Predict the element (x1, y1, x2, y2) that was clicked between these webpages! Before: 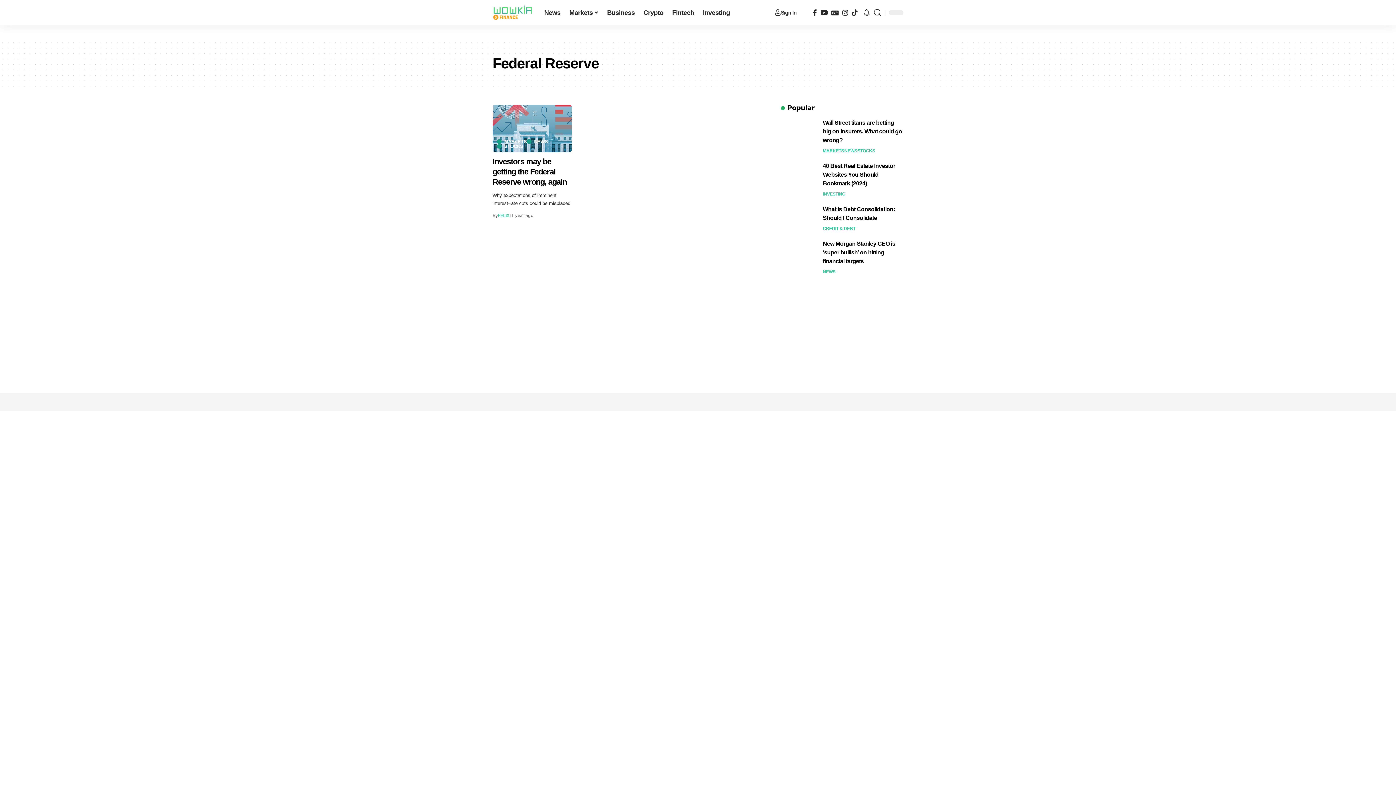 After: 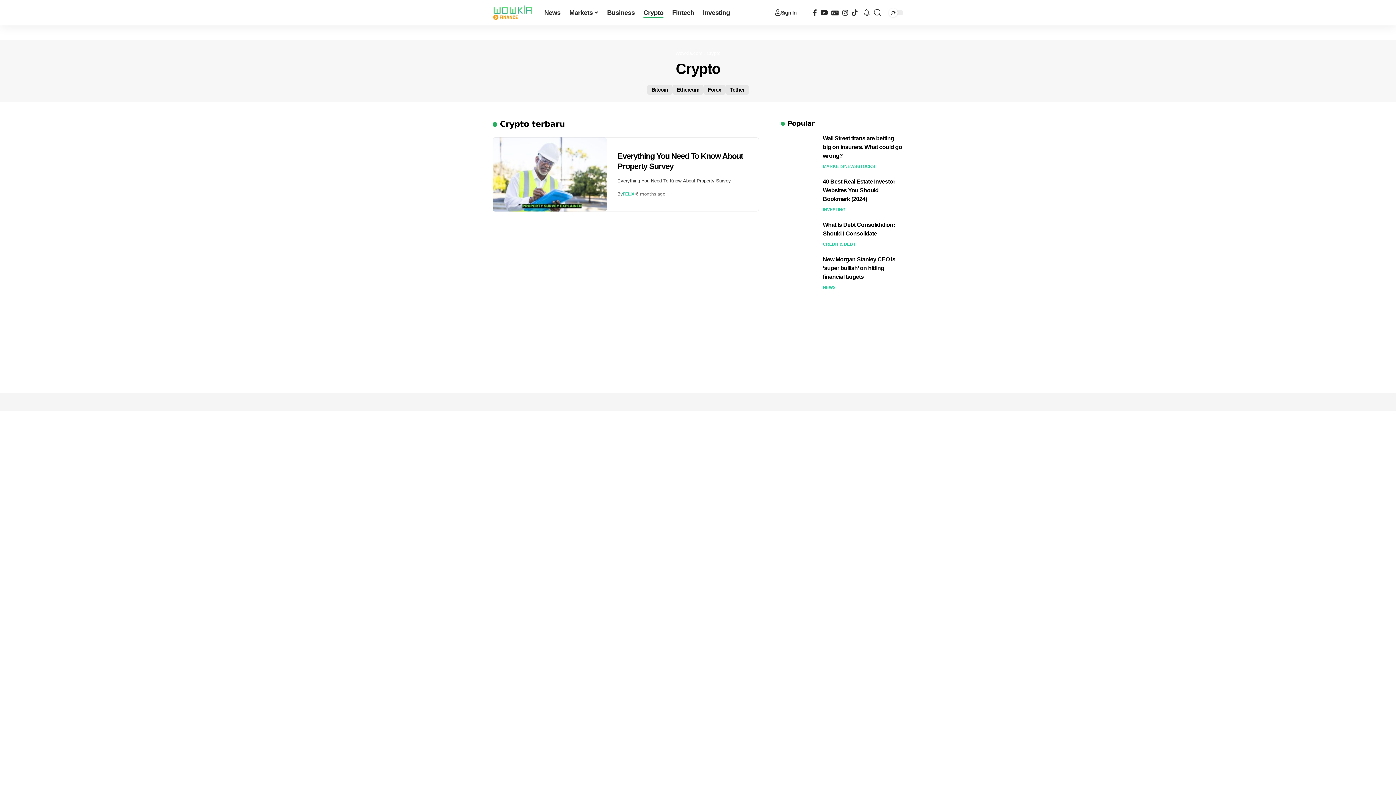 Action: label: Crypto bbox: (639, 0, 668, 25)